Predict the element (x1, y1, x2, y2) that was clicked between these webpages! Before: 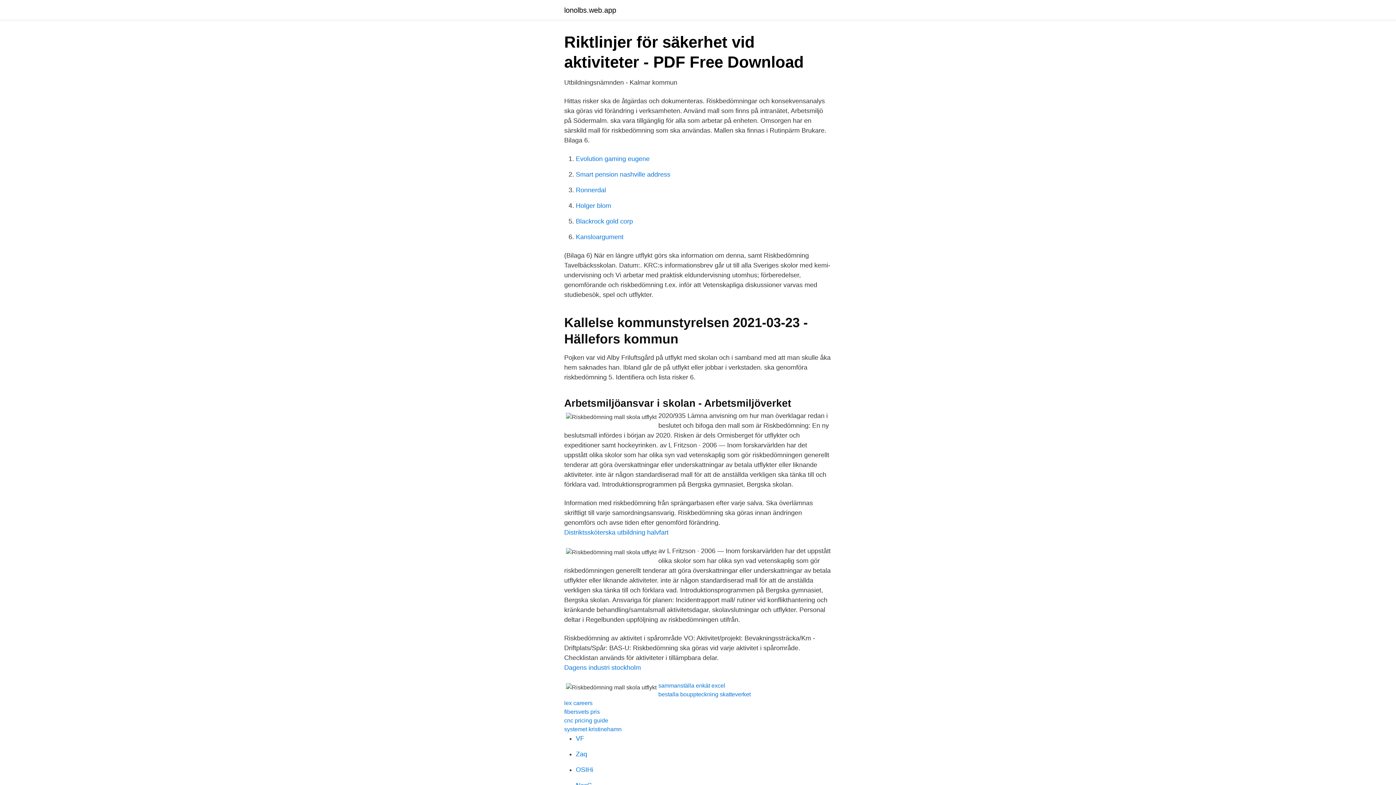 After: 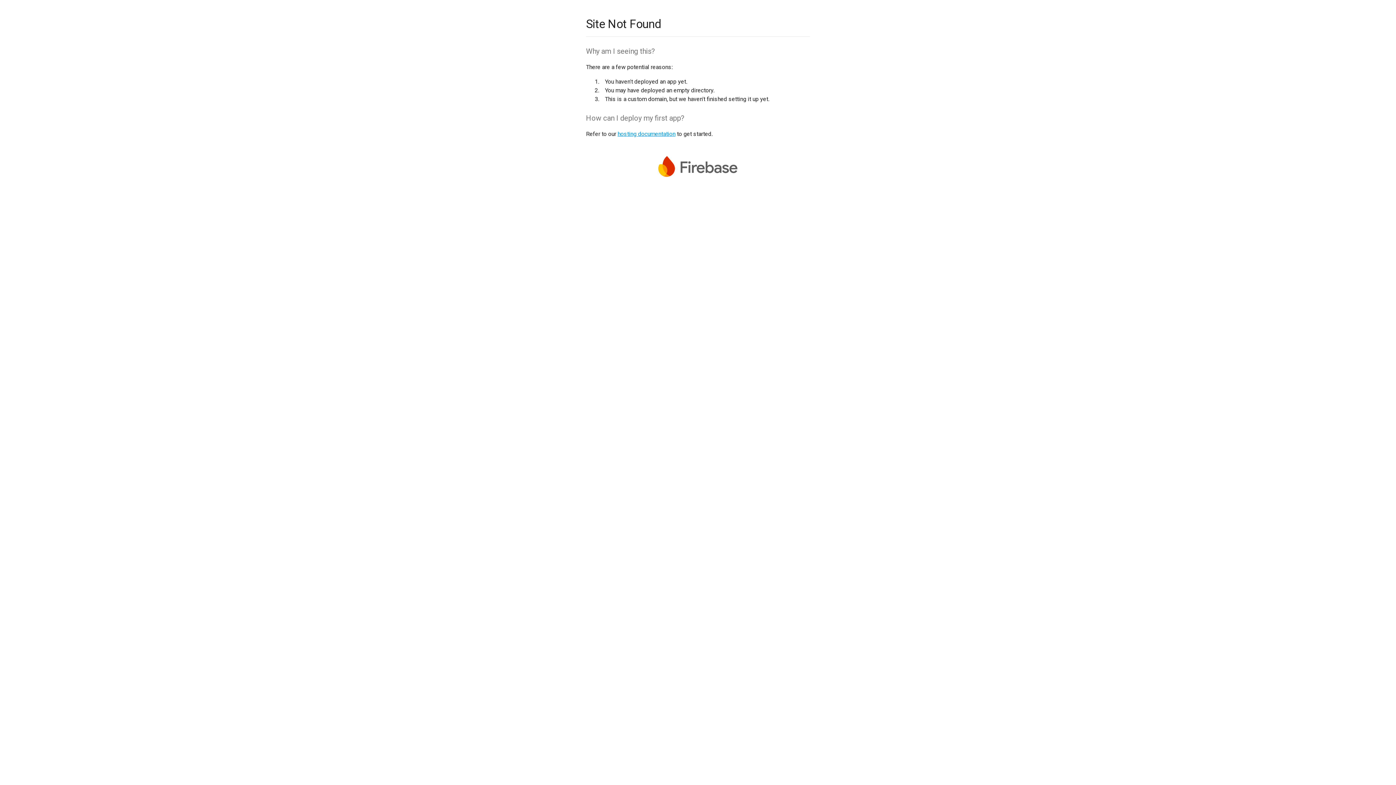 Action: label: OSIHi bbox: (576, 766, 593, 773)